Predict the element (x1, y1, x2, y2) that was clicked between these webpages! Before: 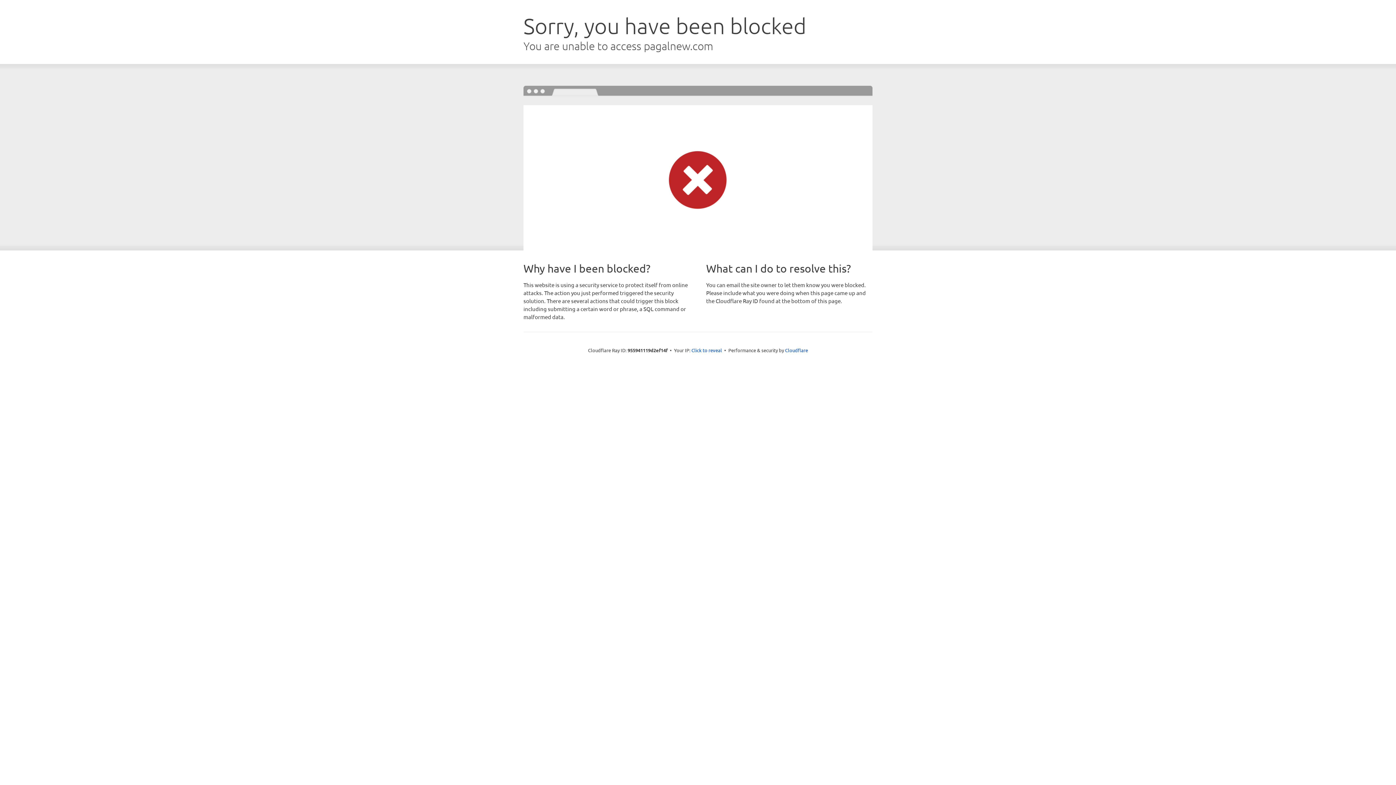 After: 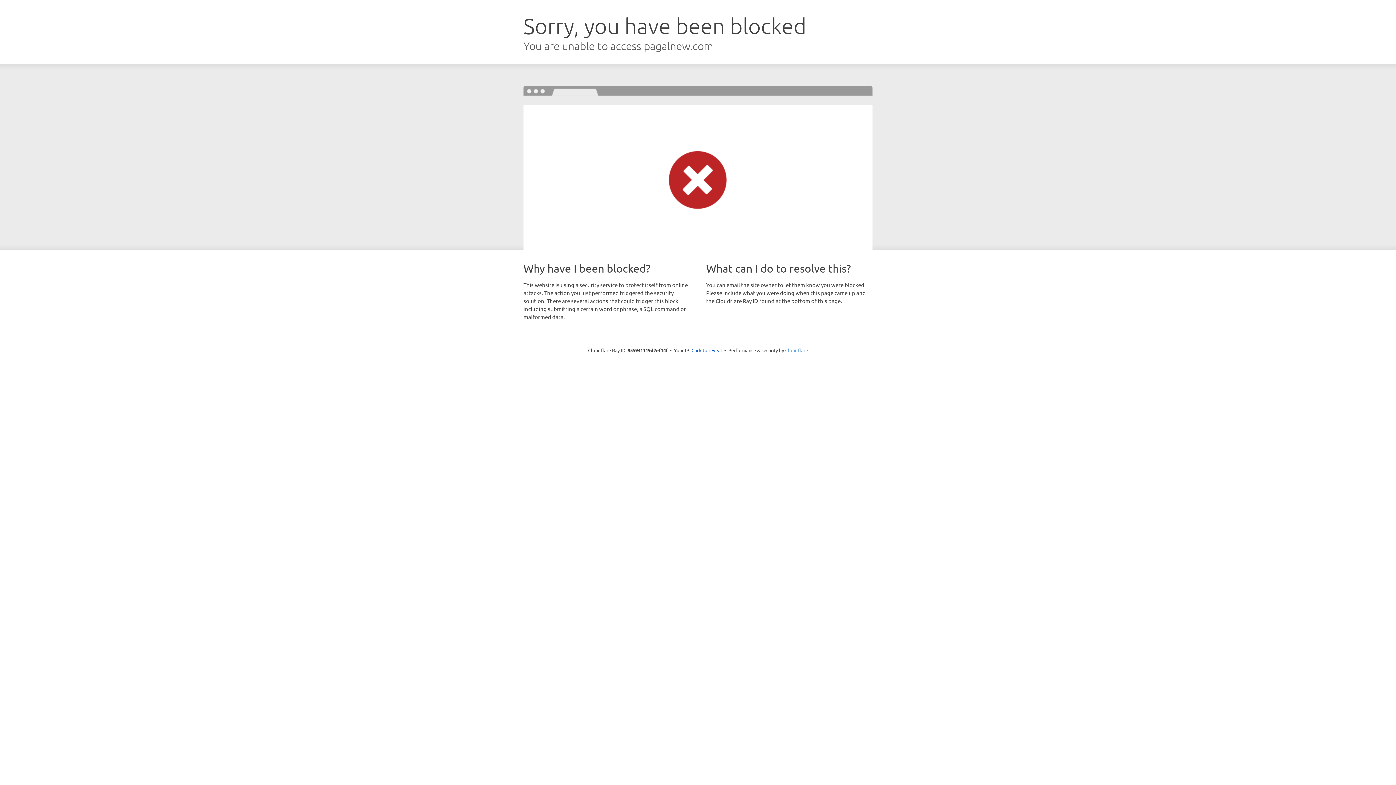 Action: label: Cloudflare bbox: (785, 347, 808, 353)